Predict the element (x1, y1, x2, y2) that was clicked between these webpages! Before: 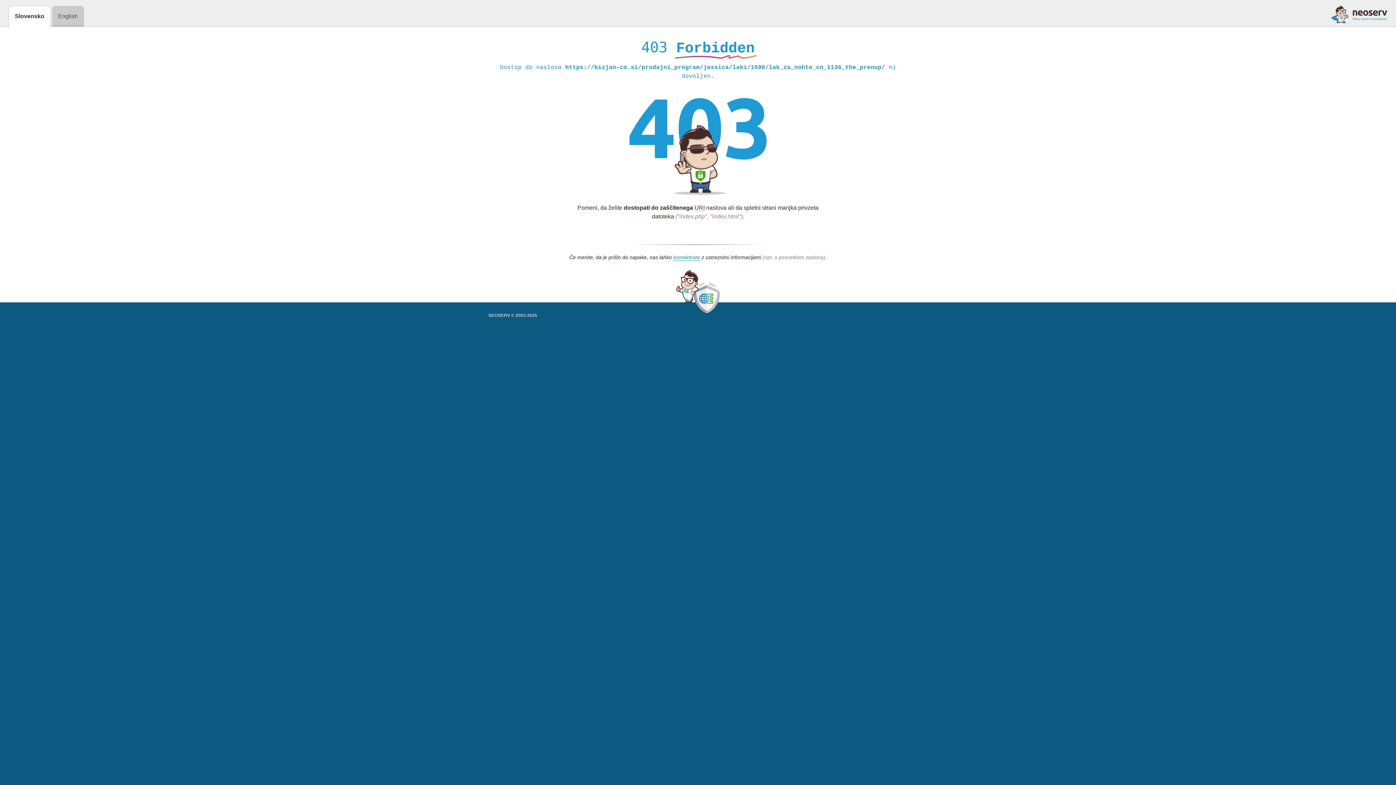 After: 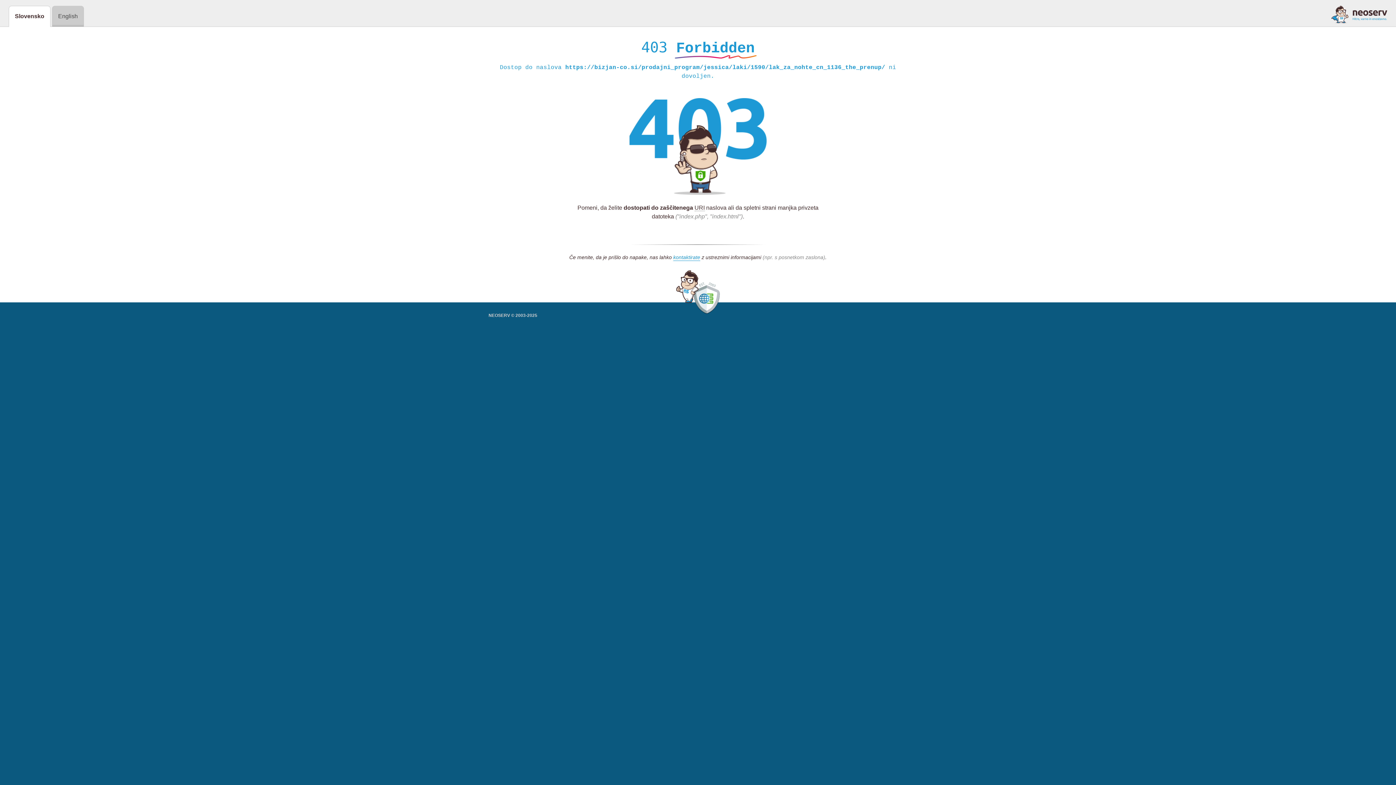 Action: bbox: (1331, 5, 1387, 23)